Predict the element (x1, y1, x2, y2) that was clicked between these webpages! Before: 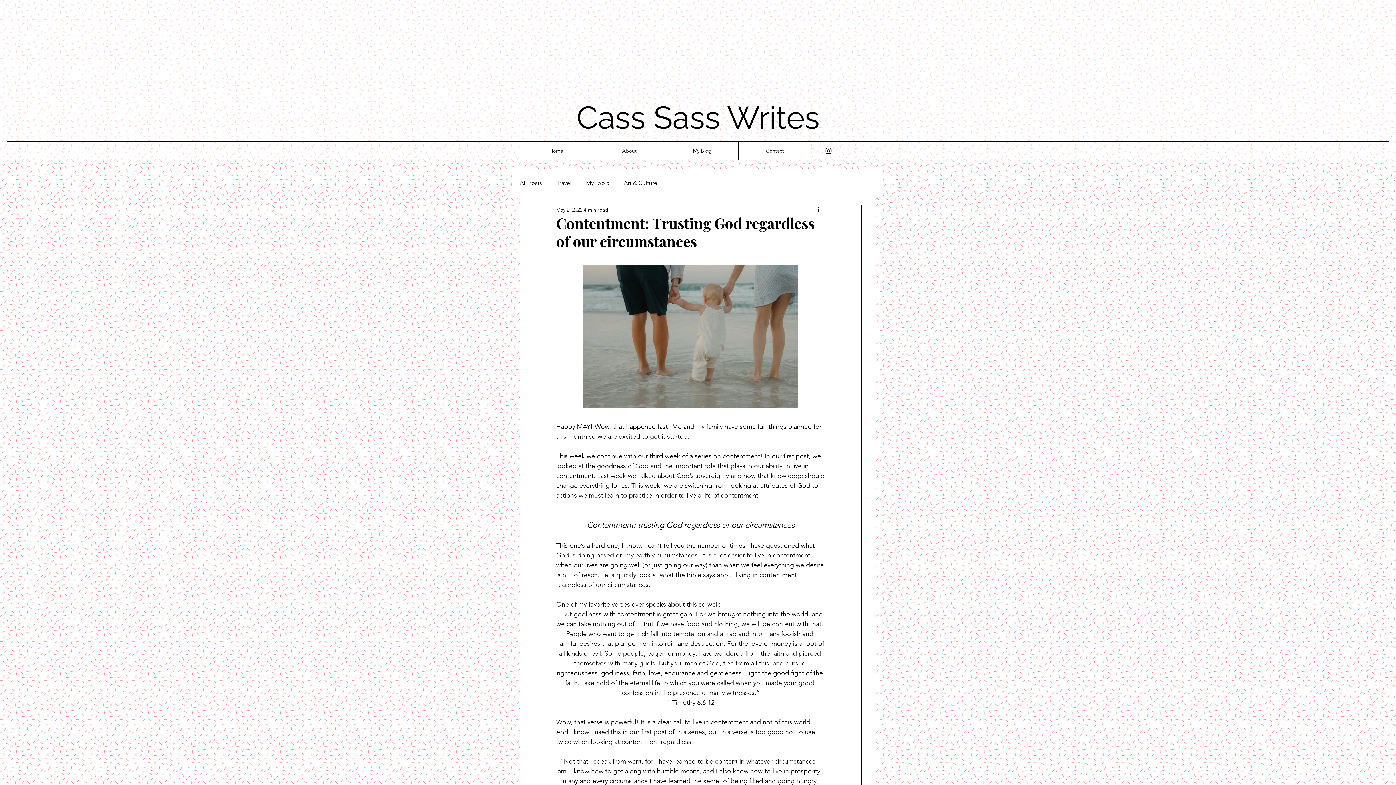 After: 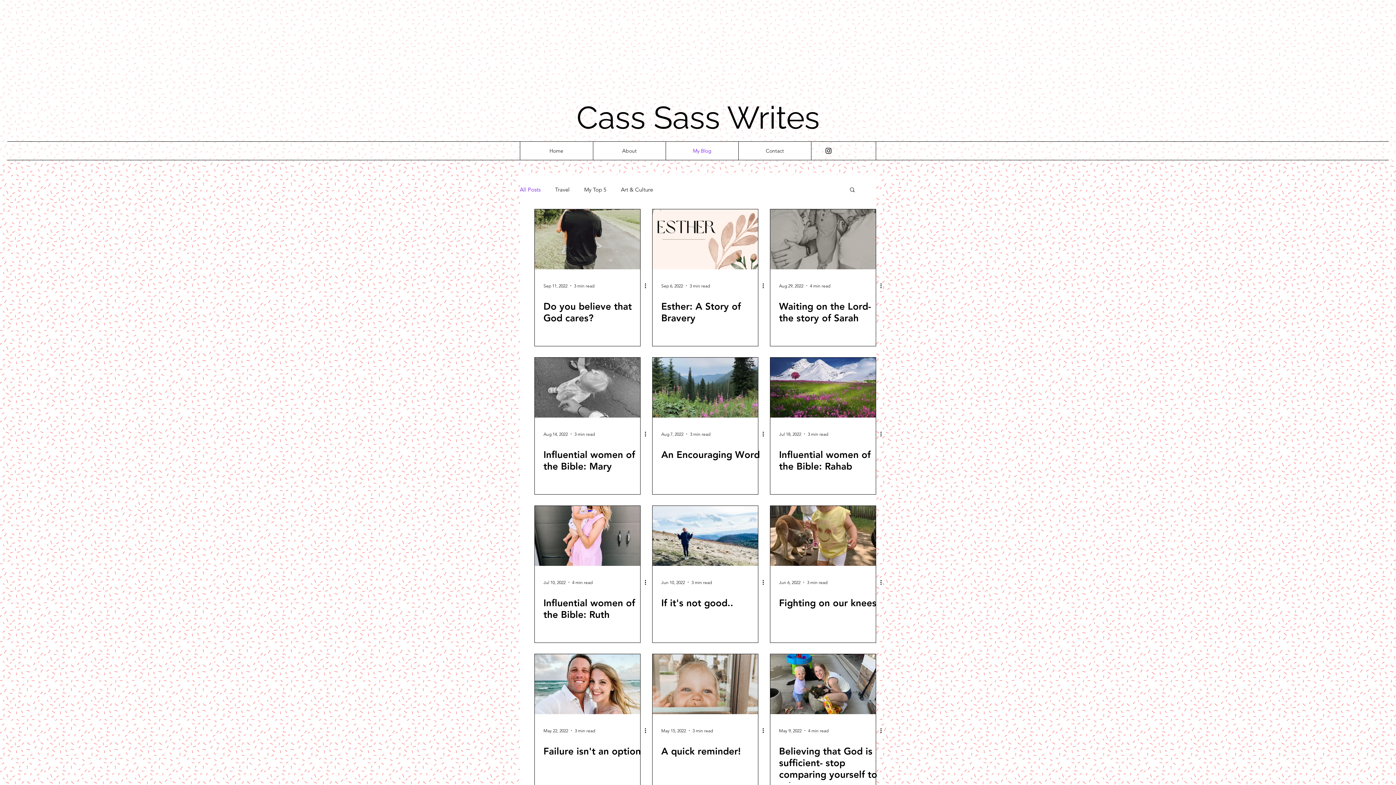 Action: bbox: (665, 141, 738, 160) label: My Blog